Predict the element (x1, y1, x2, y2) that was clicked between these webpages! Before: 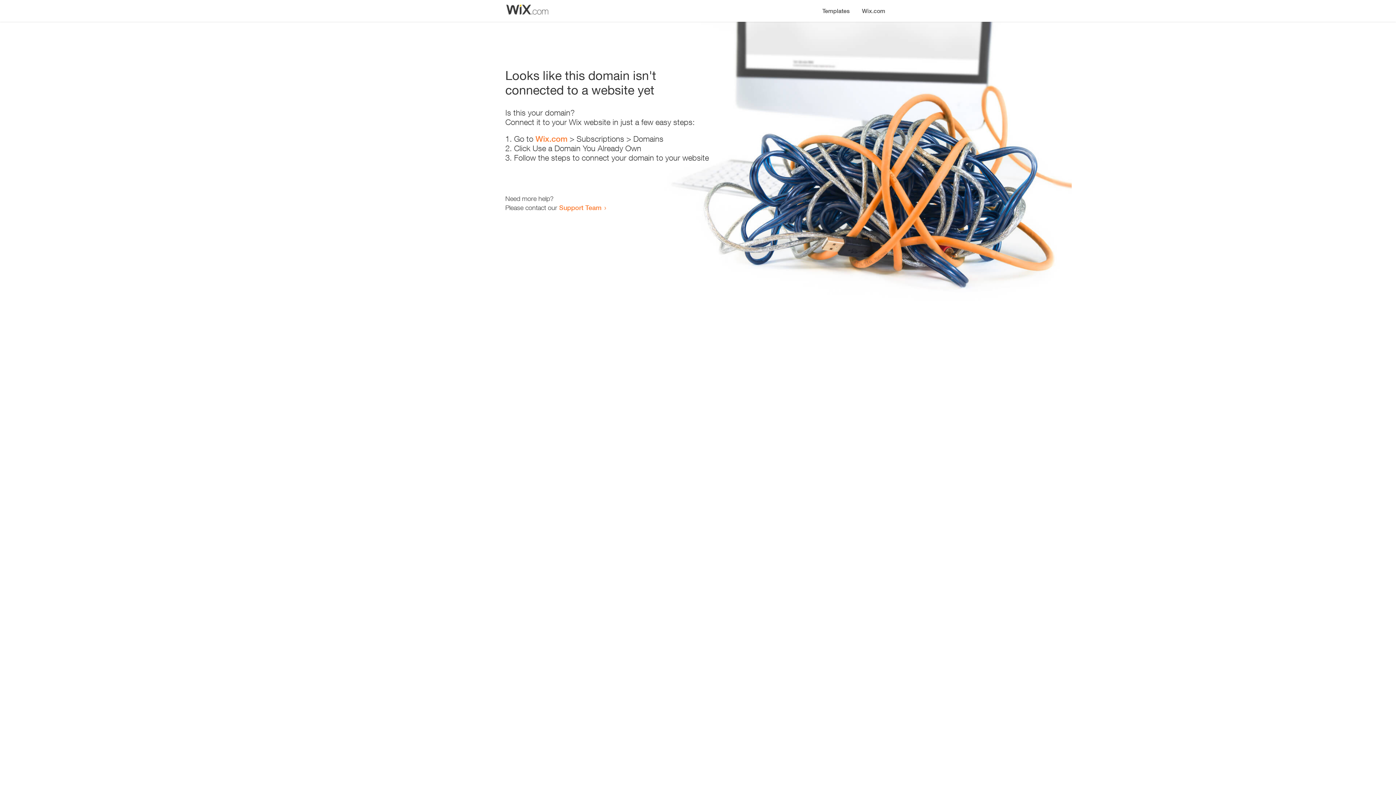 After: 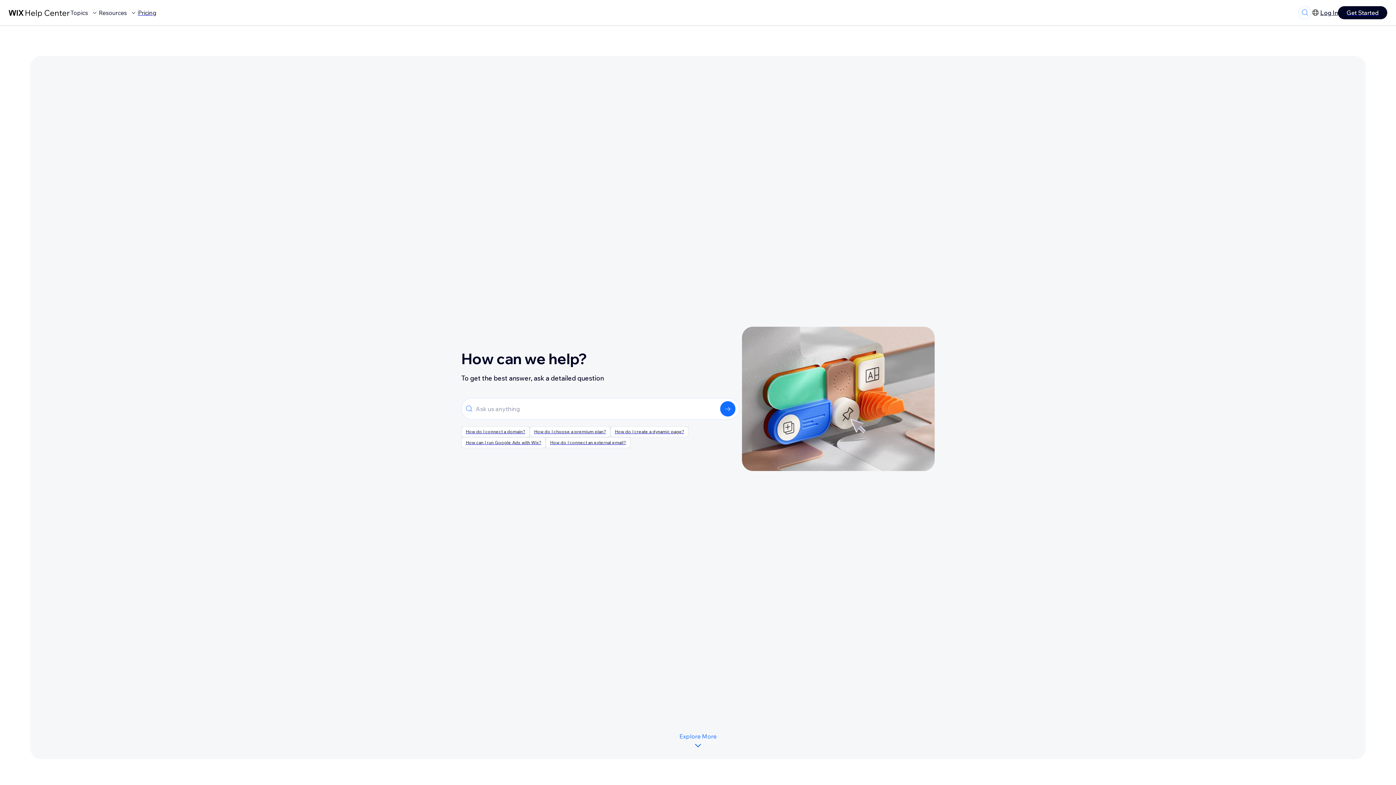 Action: bbox: (559, 203, 601, 211) label: Support Team